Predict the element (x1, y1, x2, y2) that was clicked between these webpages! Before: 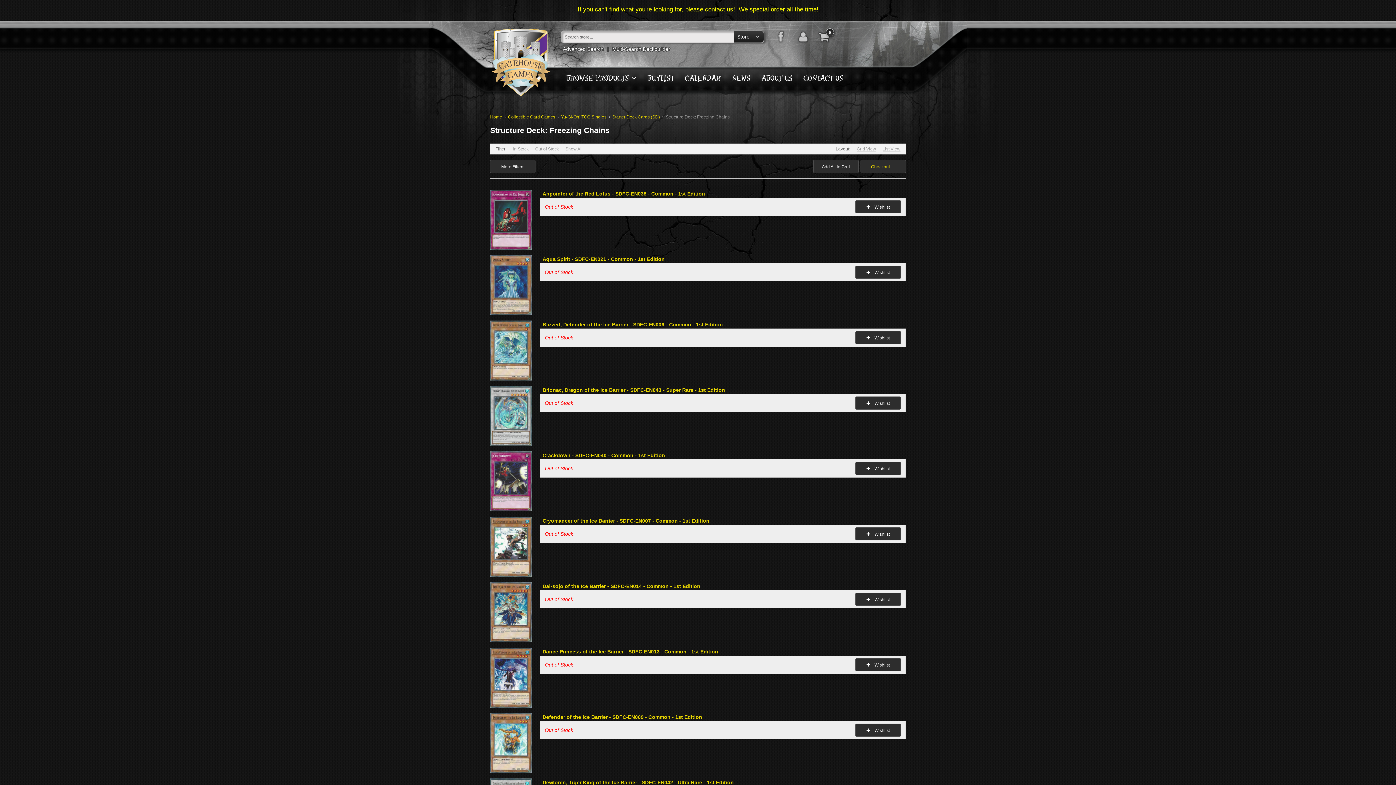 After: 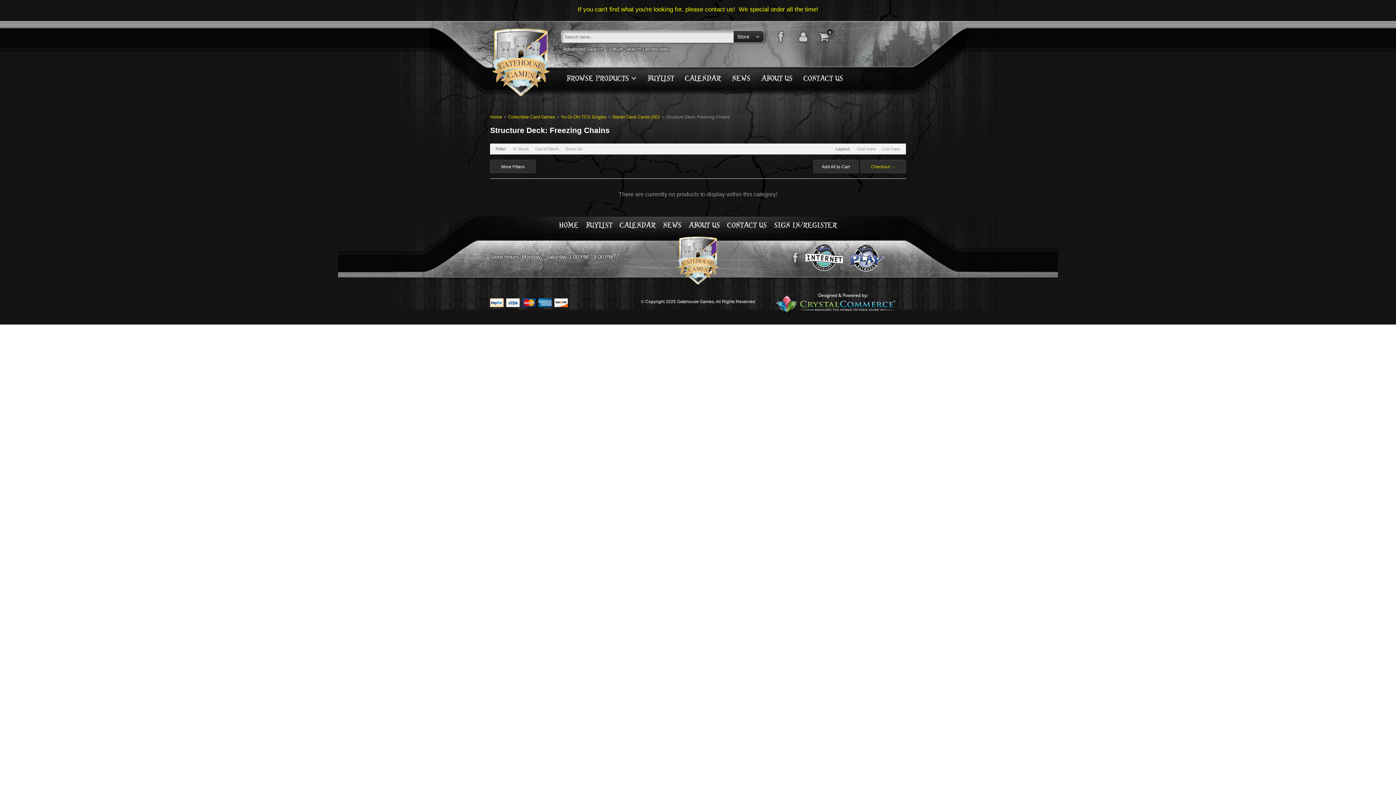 Action: bbox: (513, 146, 528, 151) label: In Stock